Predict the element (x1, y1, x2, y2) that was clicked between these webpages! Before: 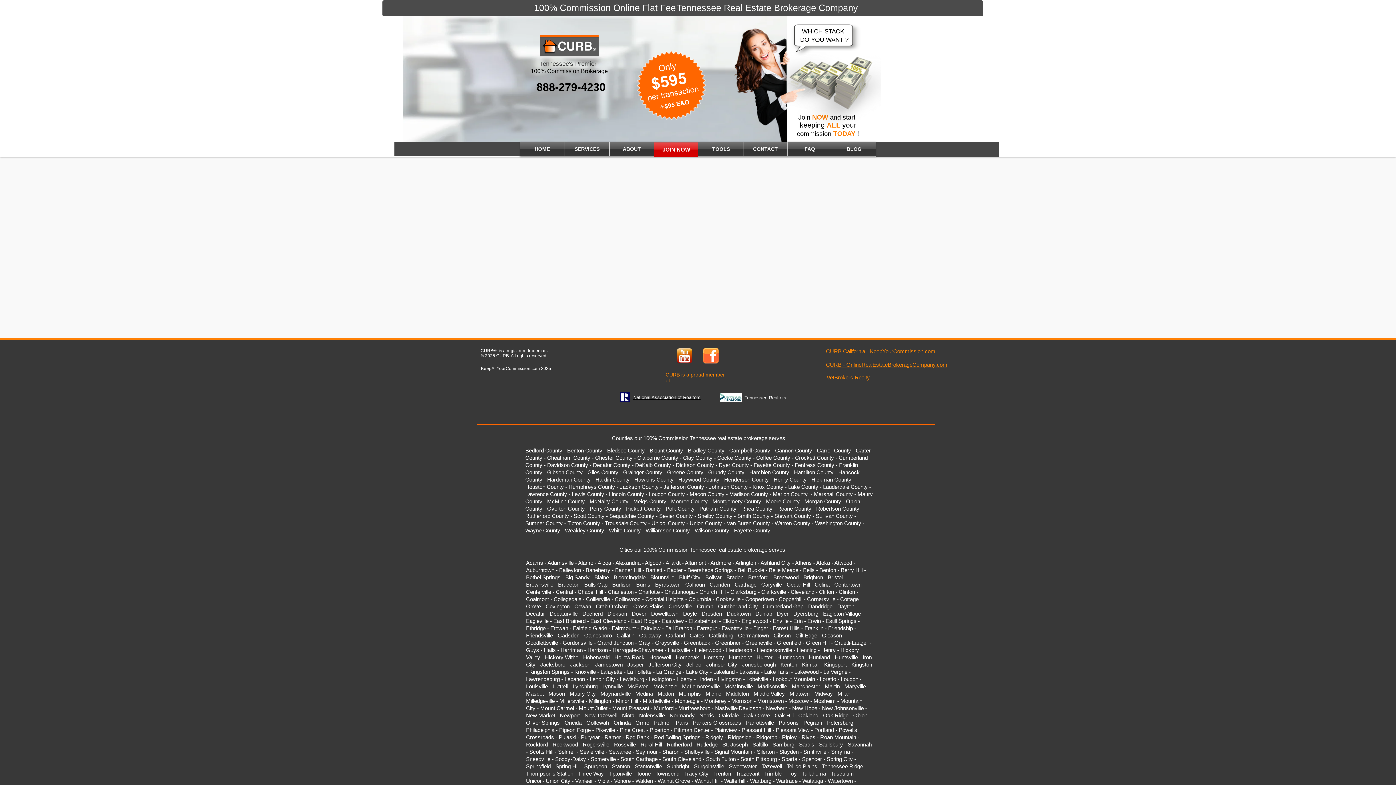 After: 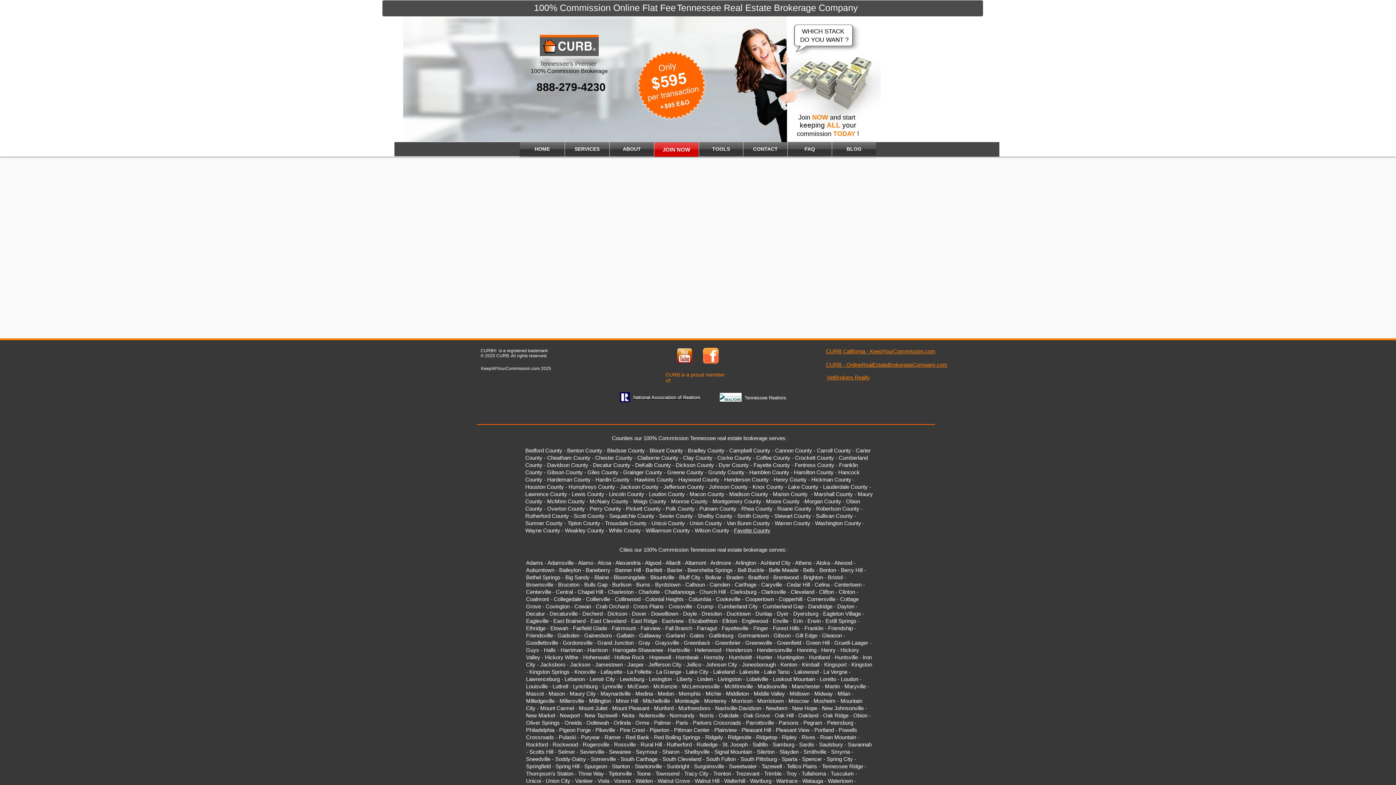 Action: bbox: (720, 393, 741, 401)